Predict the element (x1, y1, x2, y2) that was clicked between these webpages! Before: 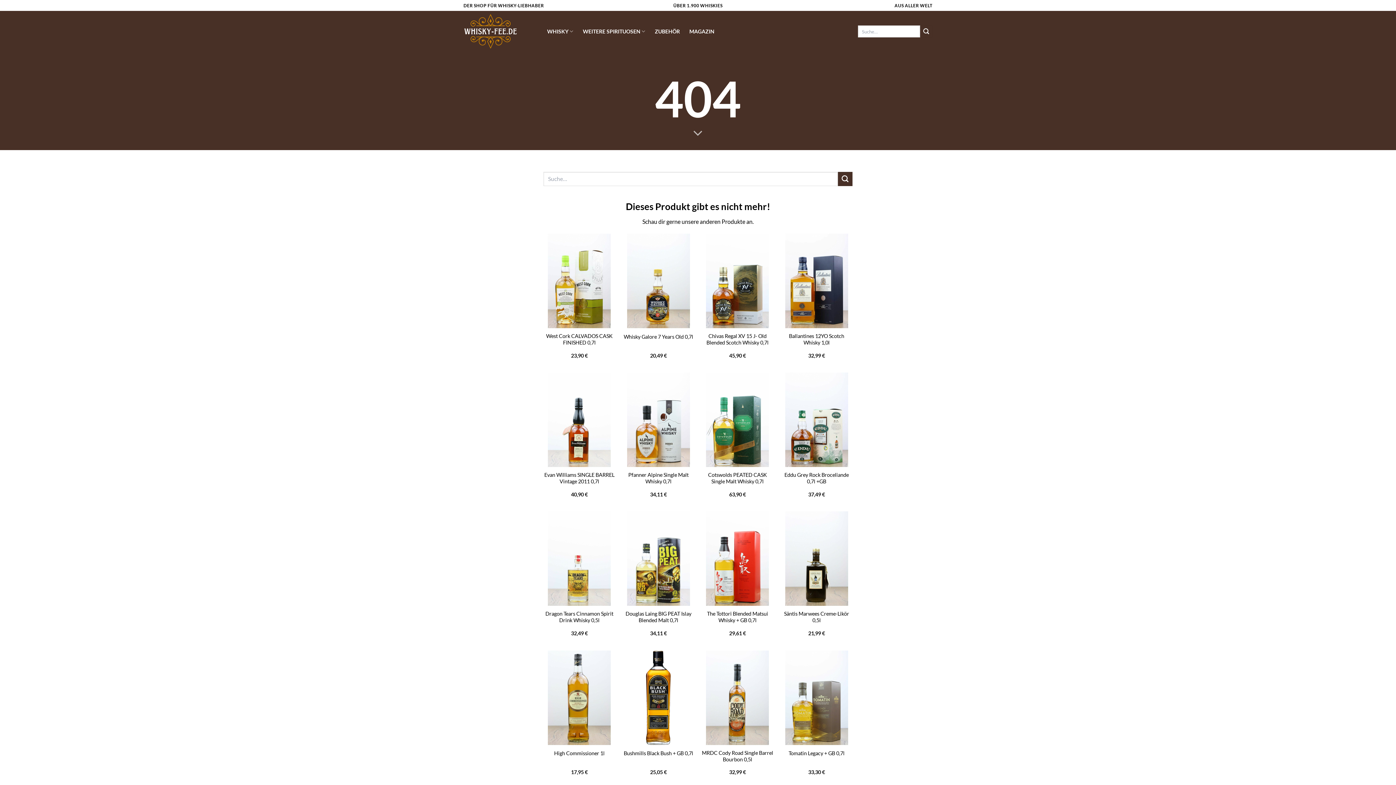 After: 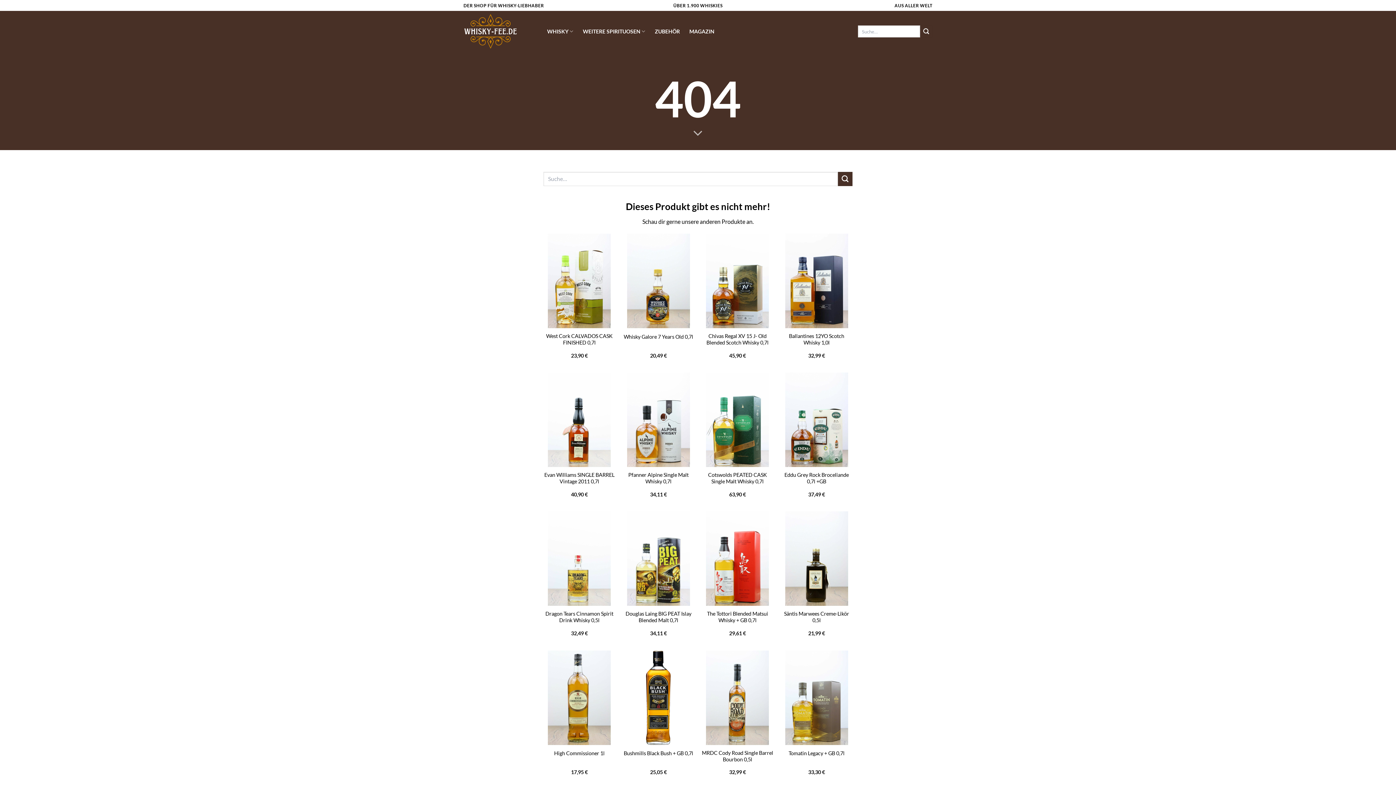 Action: bbox: (622, 372, 694, 467) label: Pfanner Alpine Single Malt Whisky 0,7l